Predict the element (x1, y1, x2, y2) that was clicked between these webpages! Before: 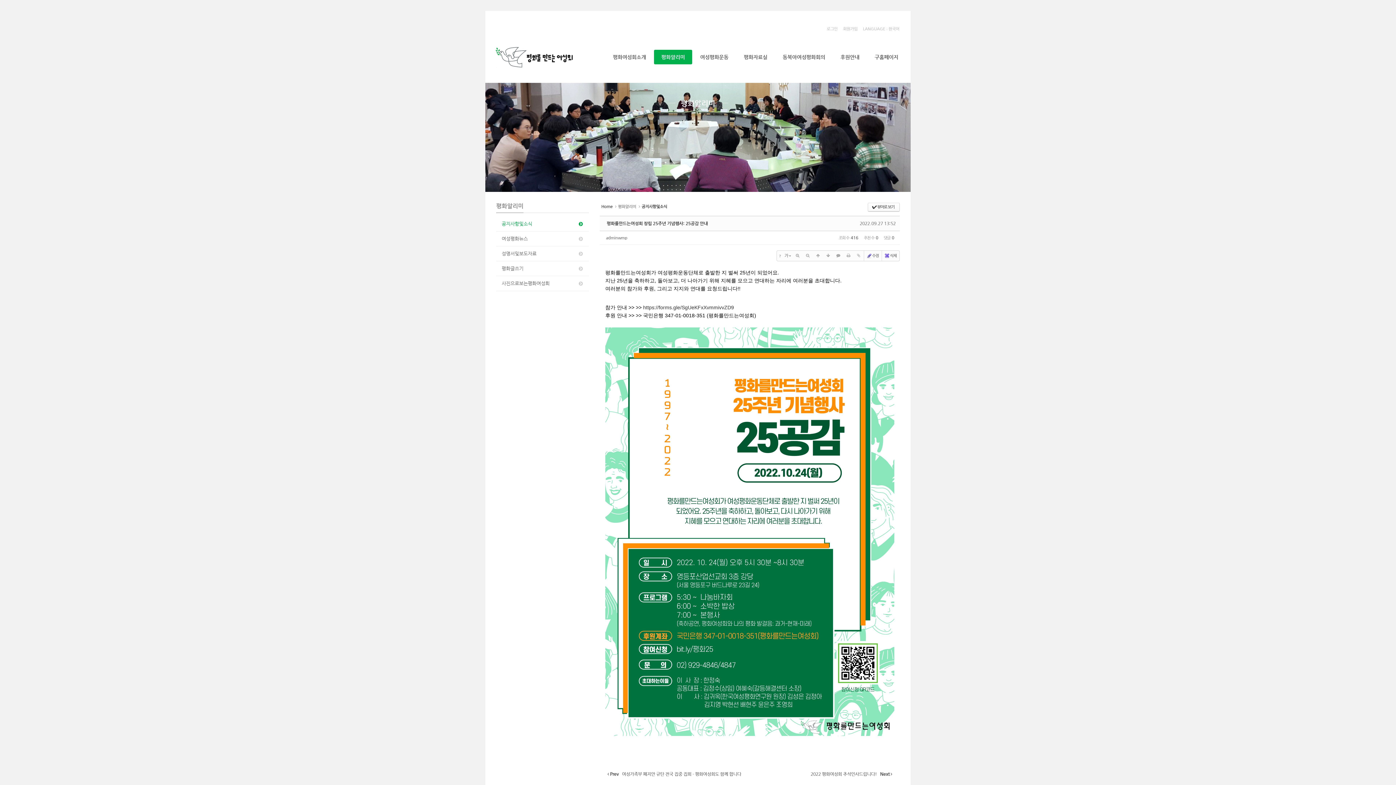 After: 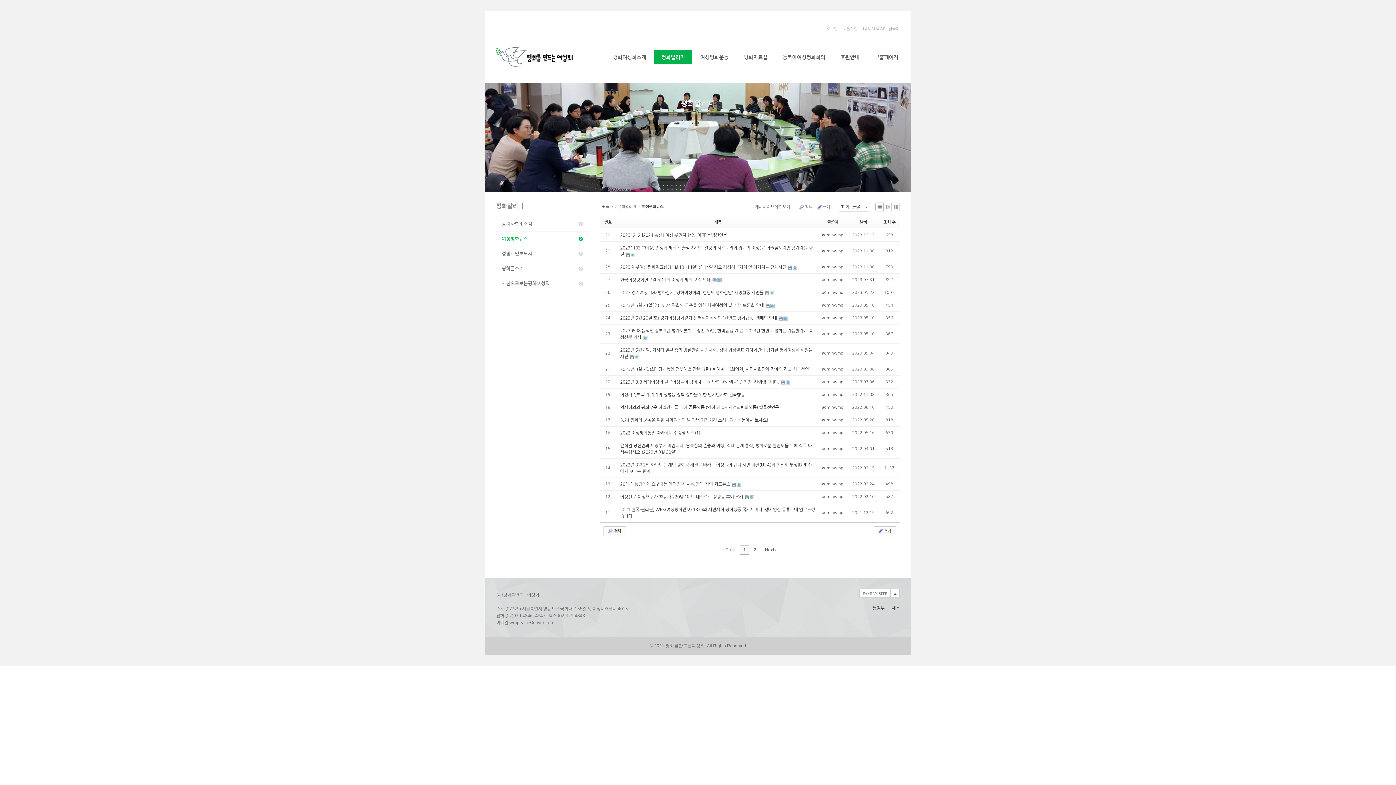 Action: label: 여성평화뉴스 bbox: (496, 231, 589, 246)